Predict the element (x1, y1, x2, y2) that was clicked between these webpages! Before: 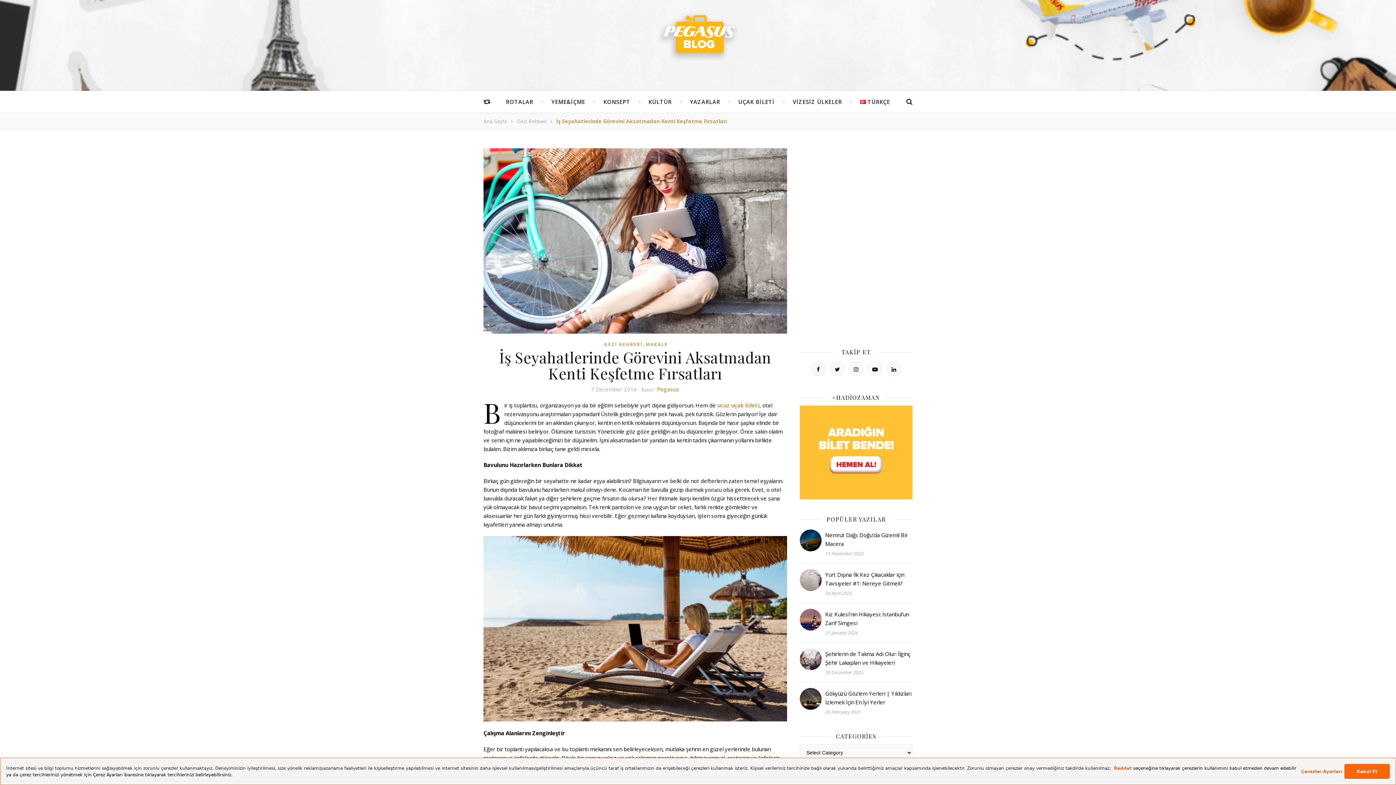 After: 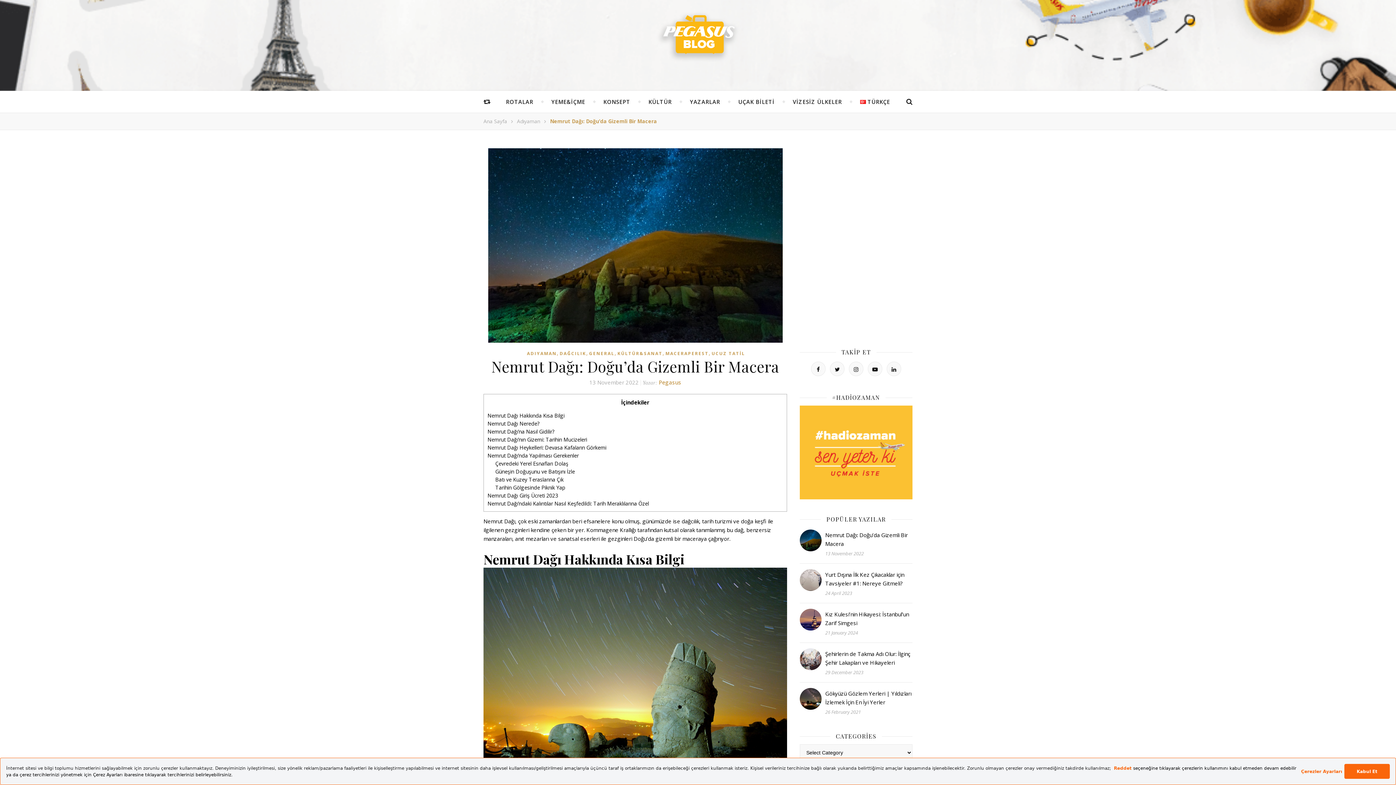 Action: bbox: (800, 530, 912, 548) label: Nemrut Dağı: Doğu’da Gizemli Bir Macera